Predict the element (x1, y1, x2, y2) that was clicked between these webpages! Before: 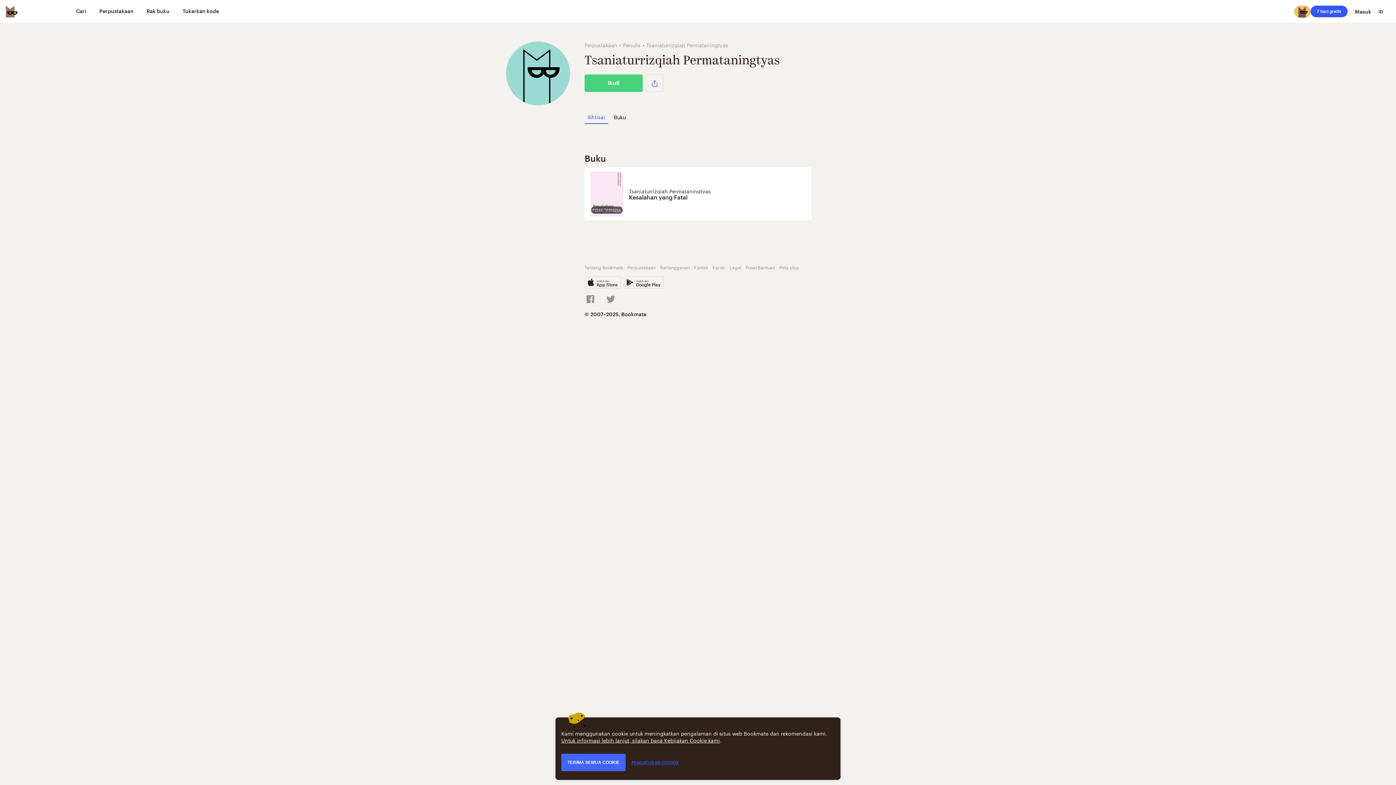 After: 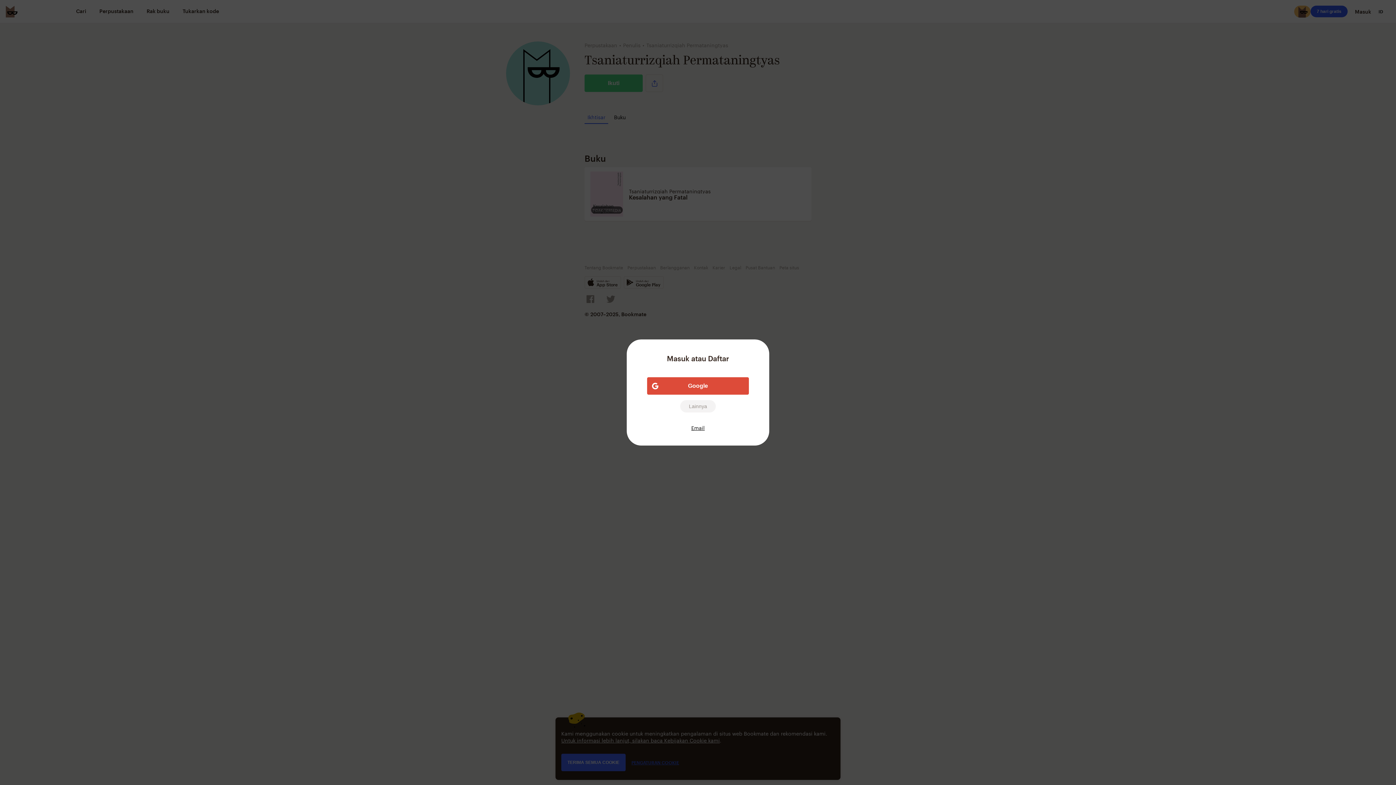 Action: label: Ikuti bbox: (584, 74, 642, 92)